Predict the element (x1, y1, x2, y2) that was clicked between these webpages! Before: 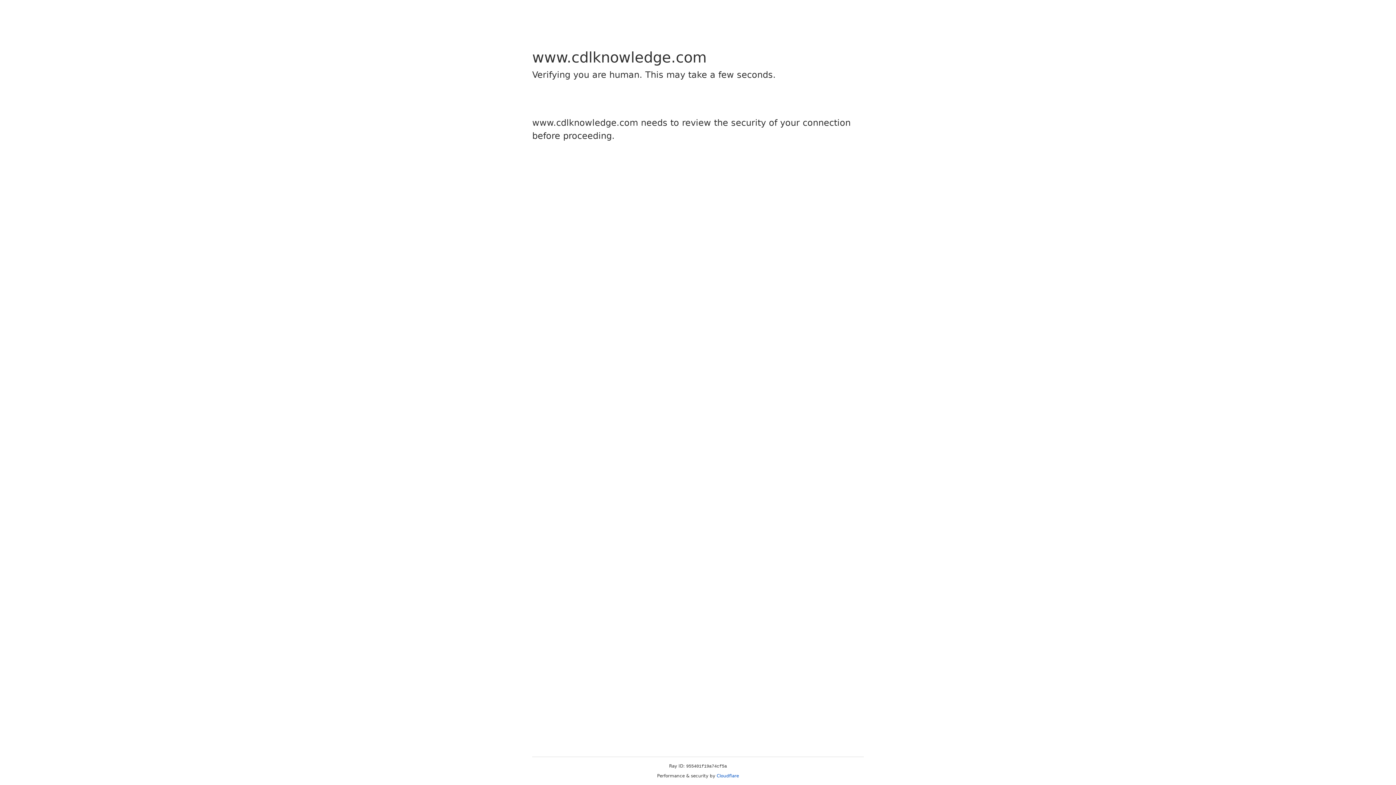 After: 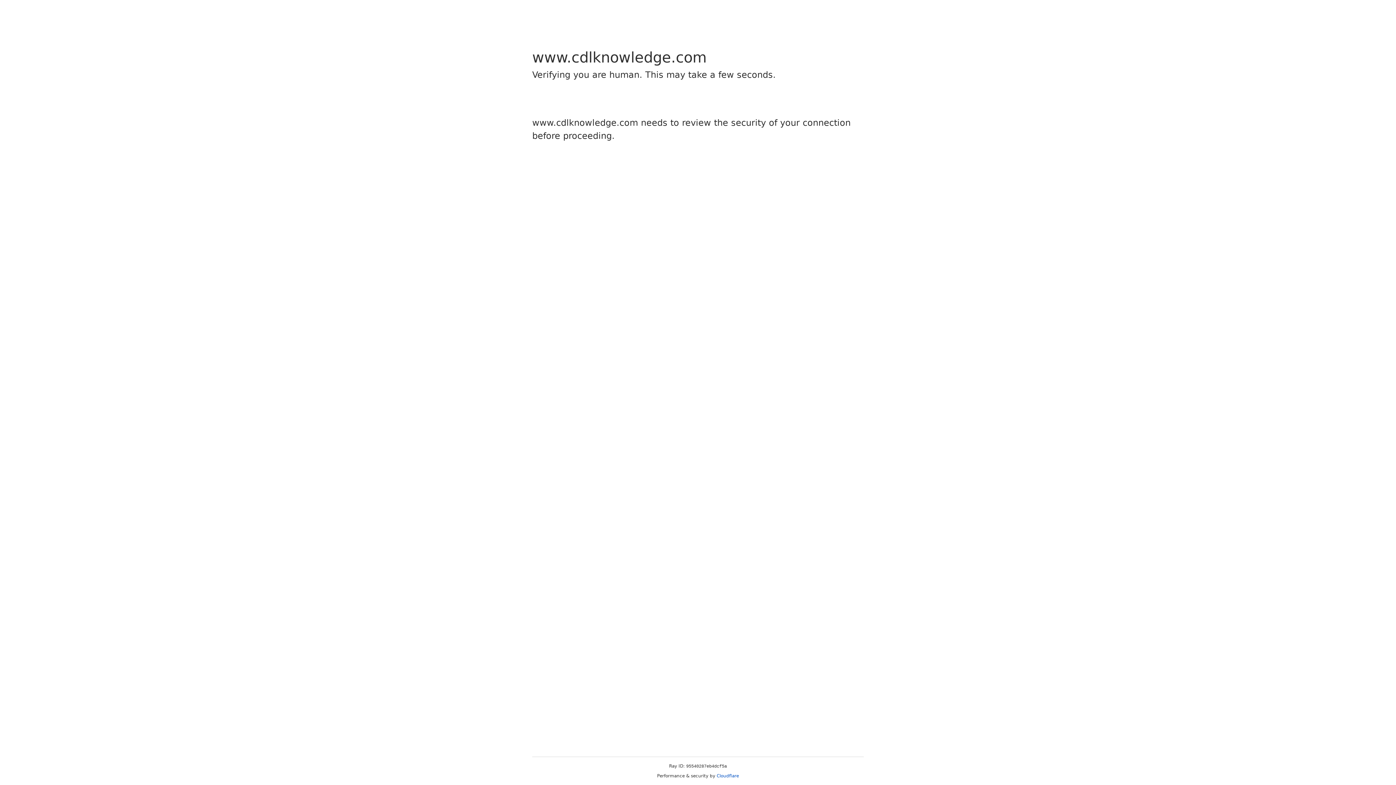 Action: bbox: (716, 773, 739, 778) label: Cloudflare